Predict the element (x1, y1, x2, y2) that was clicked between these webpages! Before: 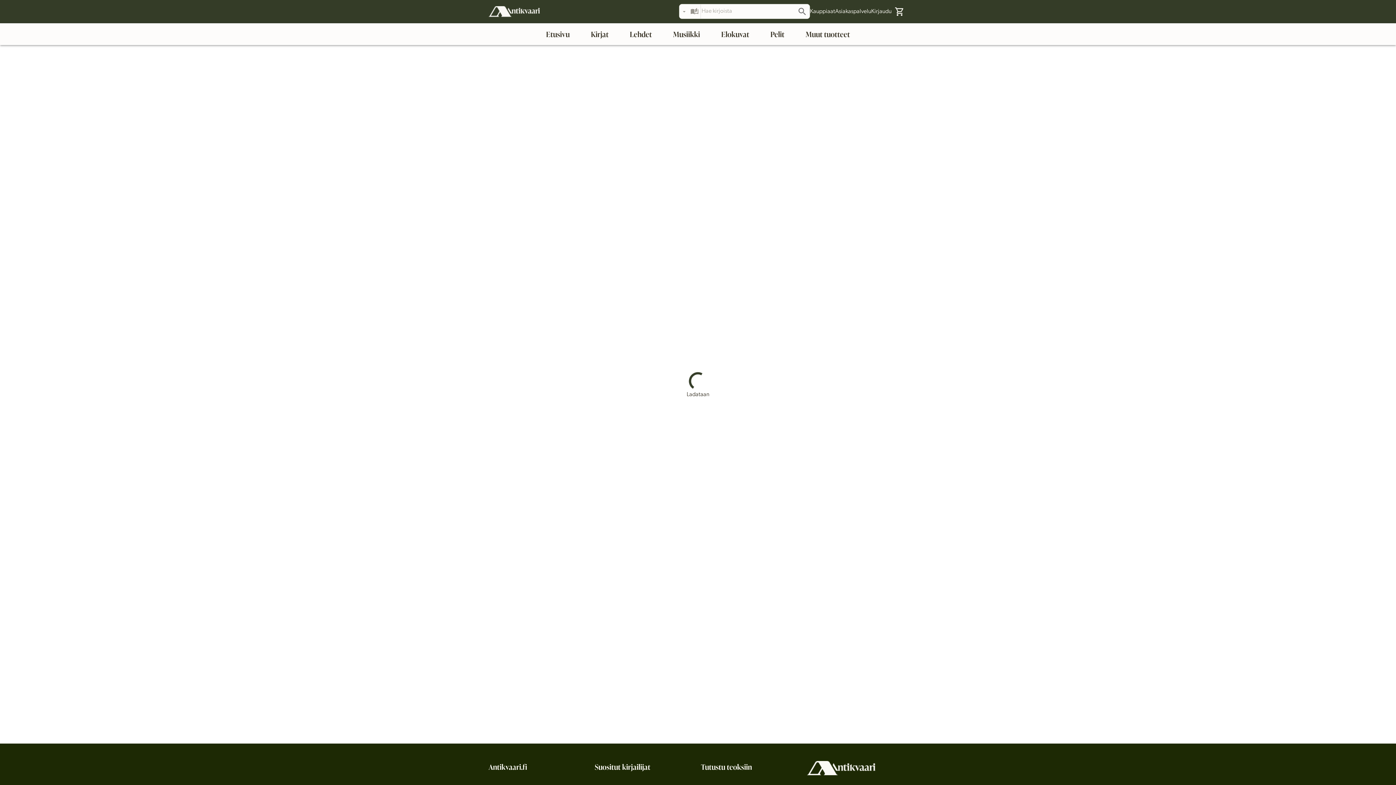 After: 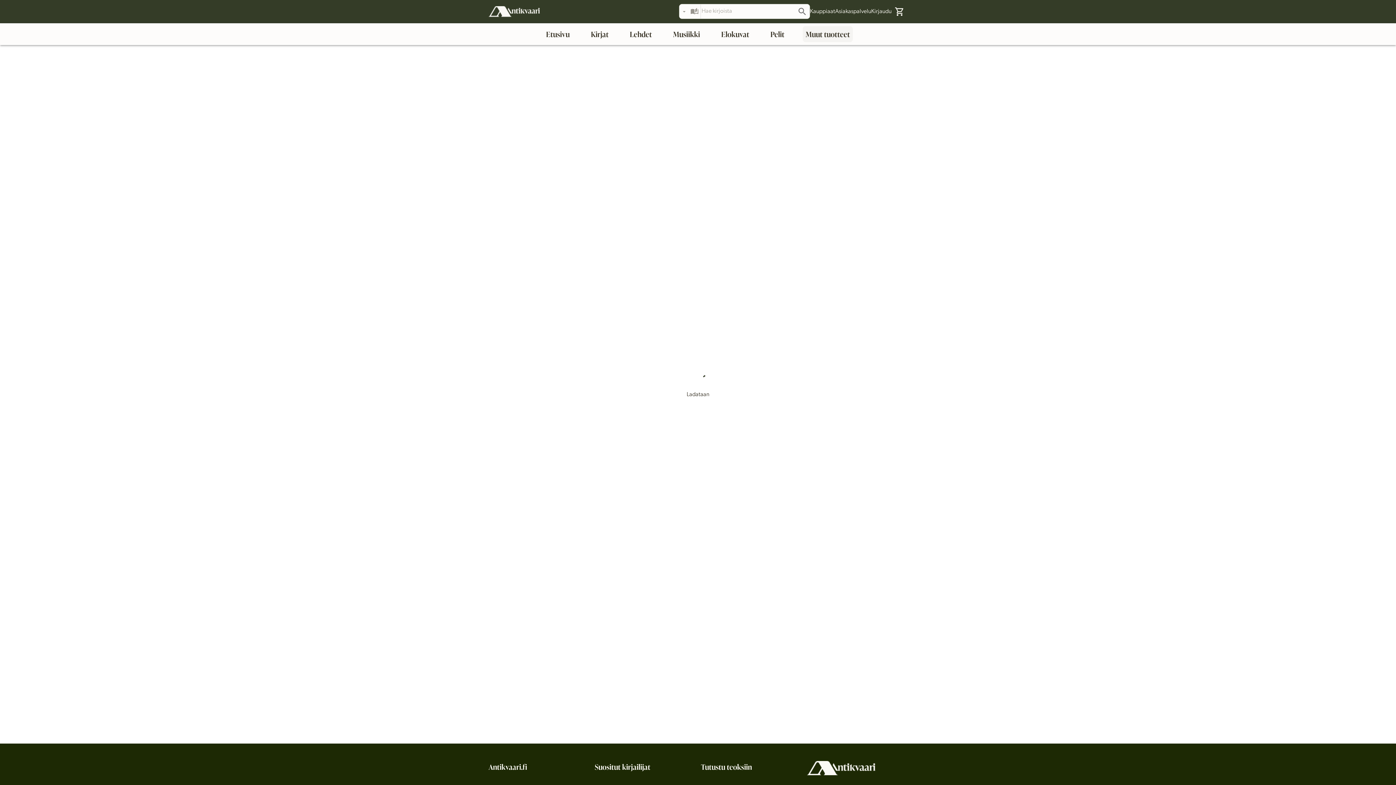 Action: bbox: (802, 26, 853, 42) label: Muut tuotteet